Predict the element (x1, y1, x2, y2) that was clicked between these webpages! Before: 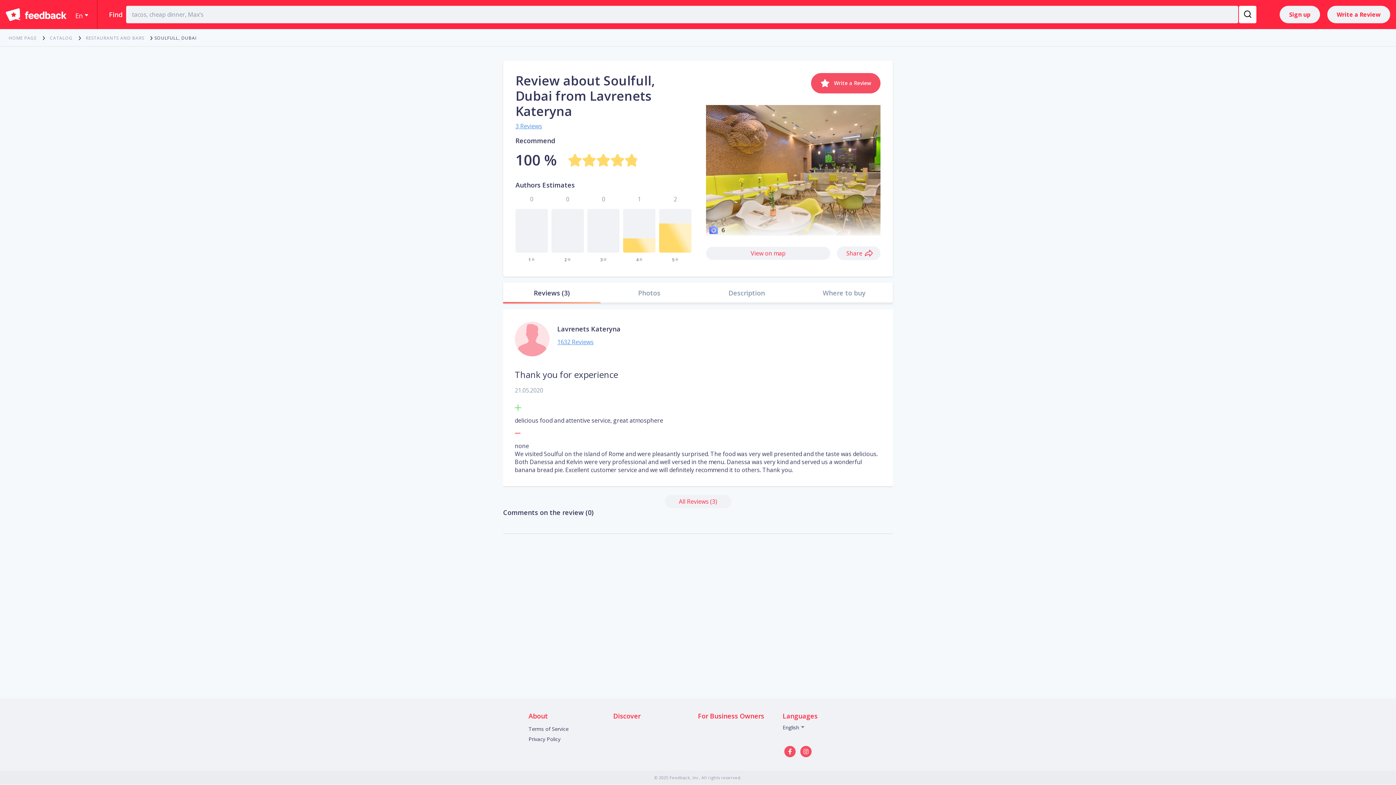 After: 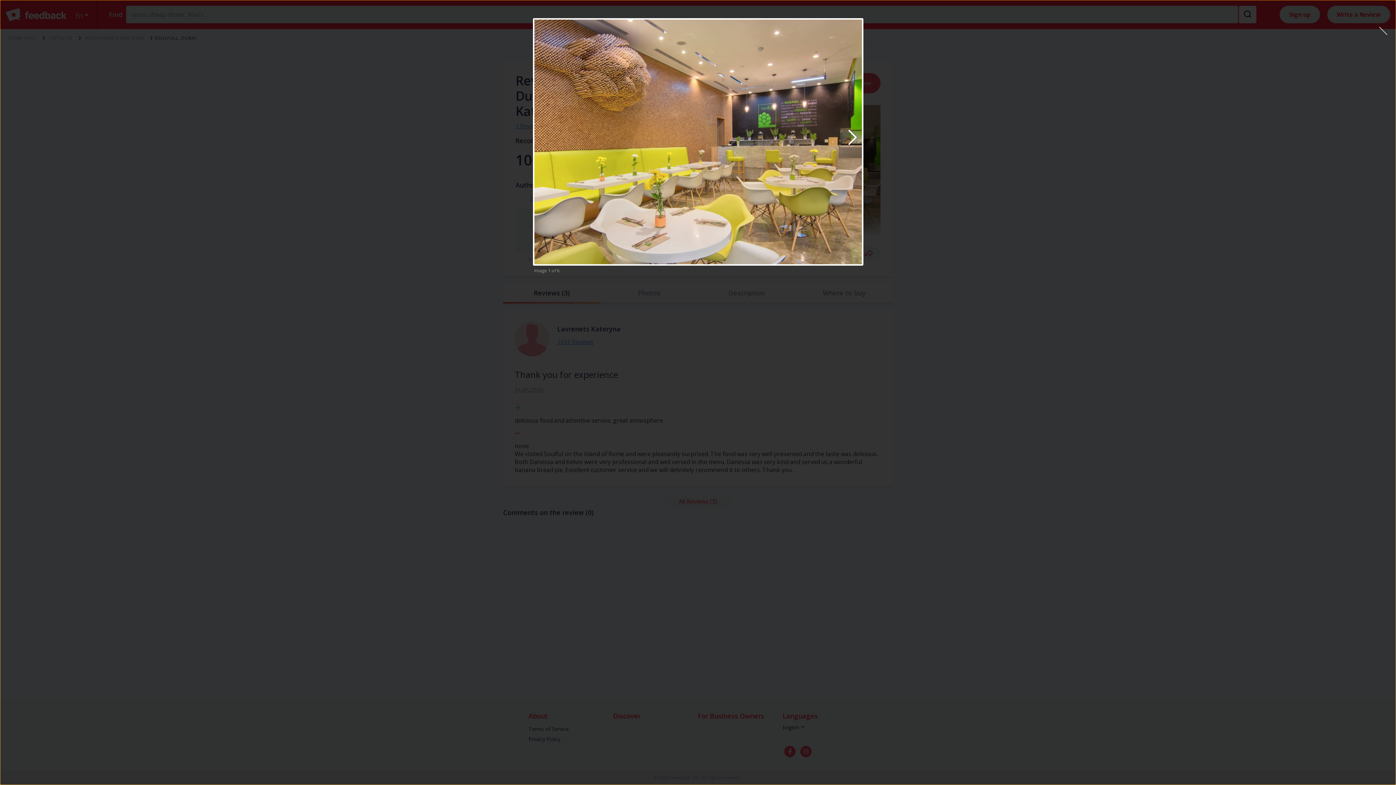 Action: bbox: (706, 105, 880, 237)